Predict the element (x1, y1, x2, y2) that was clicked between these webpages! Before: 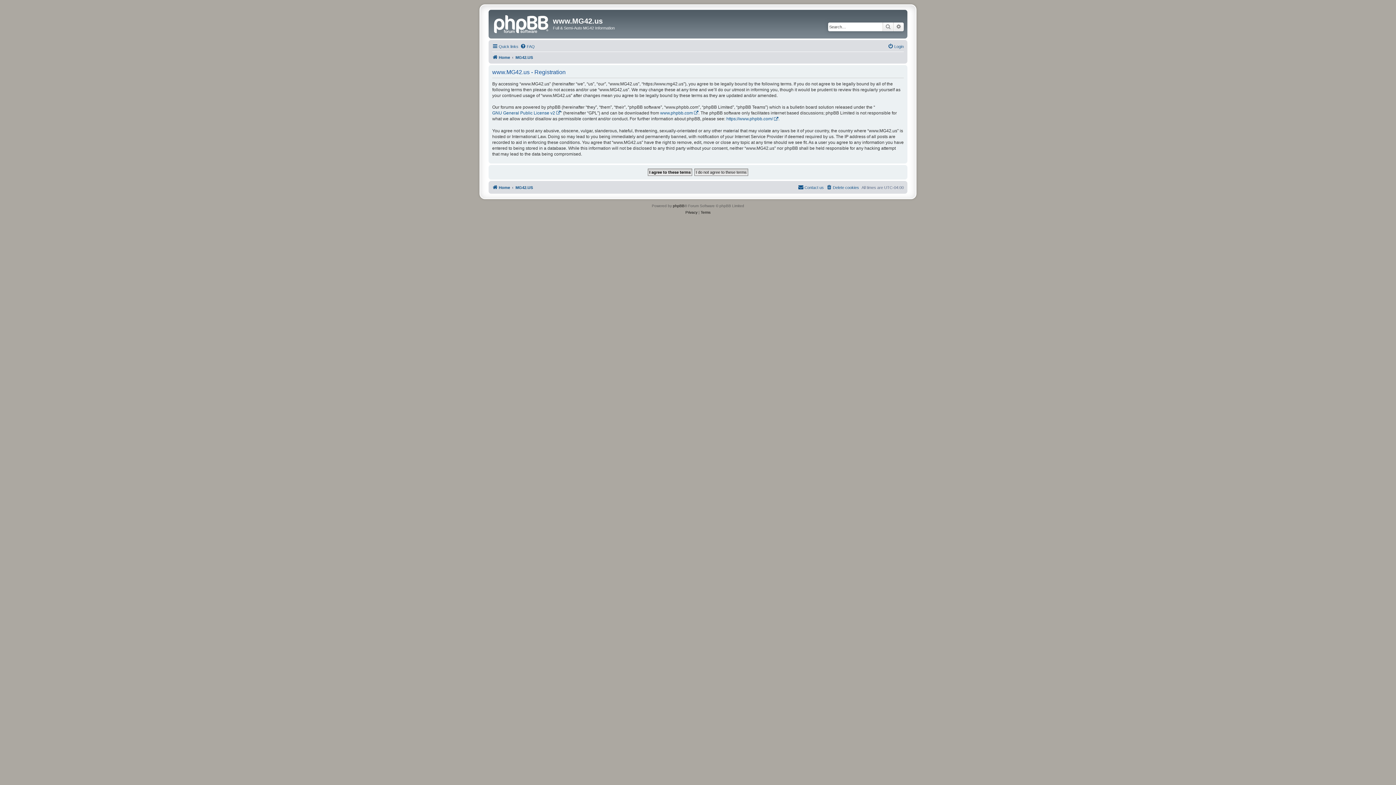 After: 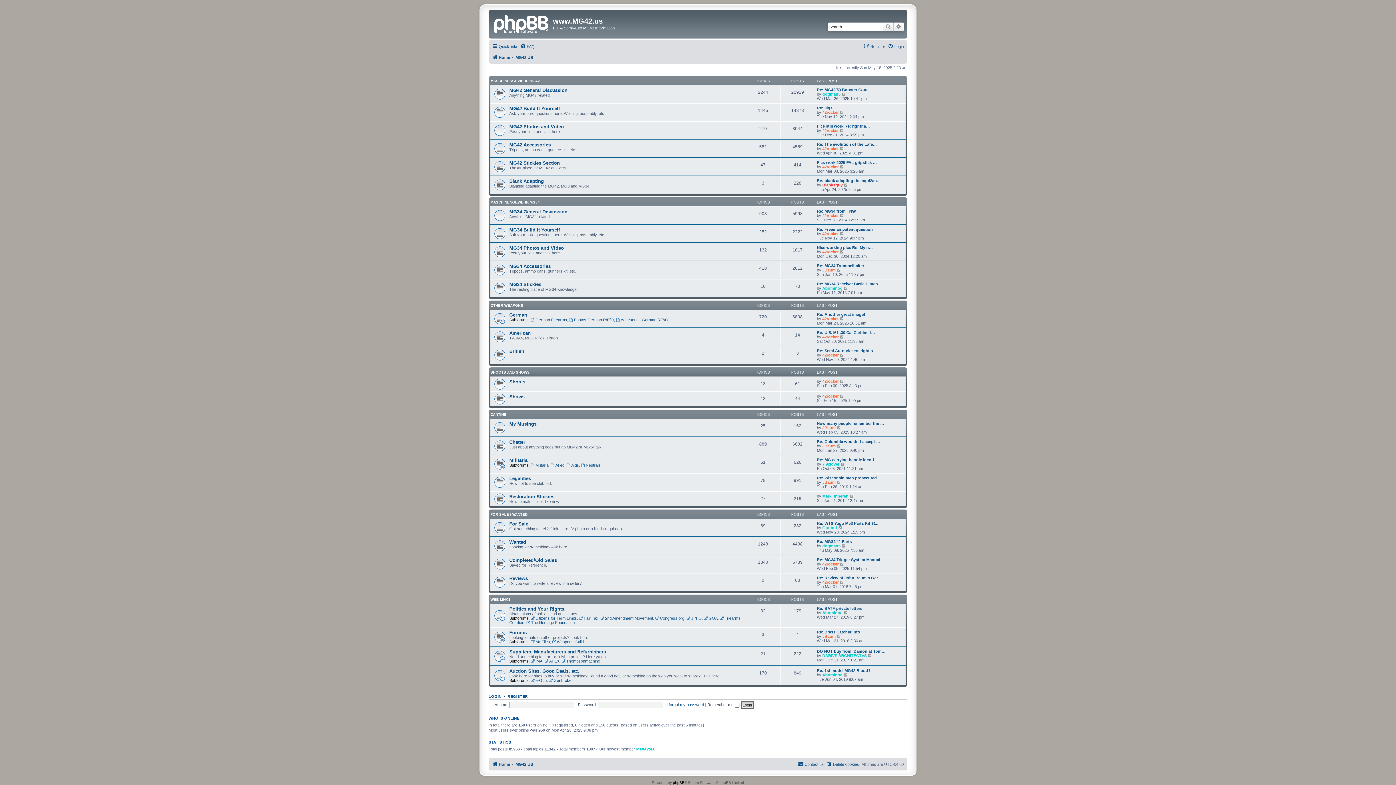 Action: bbox: (490, 11, 553, 34)